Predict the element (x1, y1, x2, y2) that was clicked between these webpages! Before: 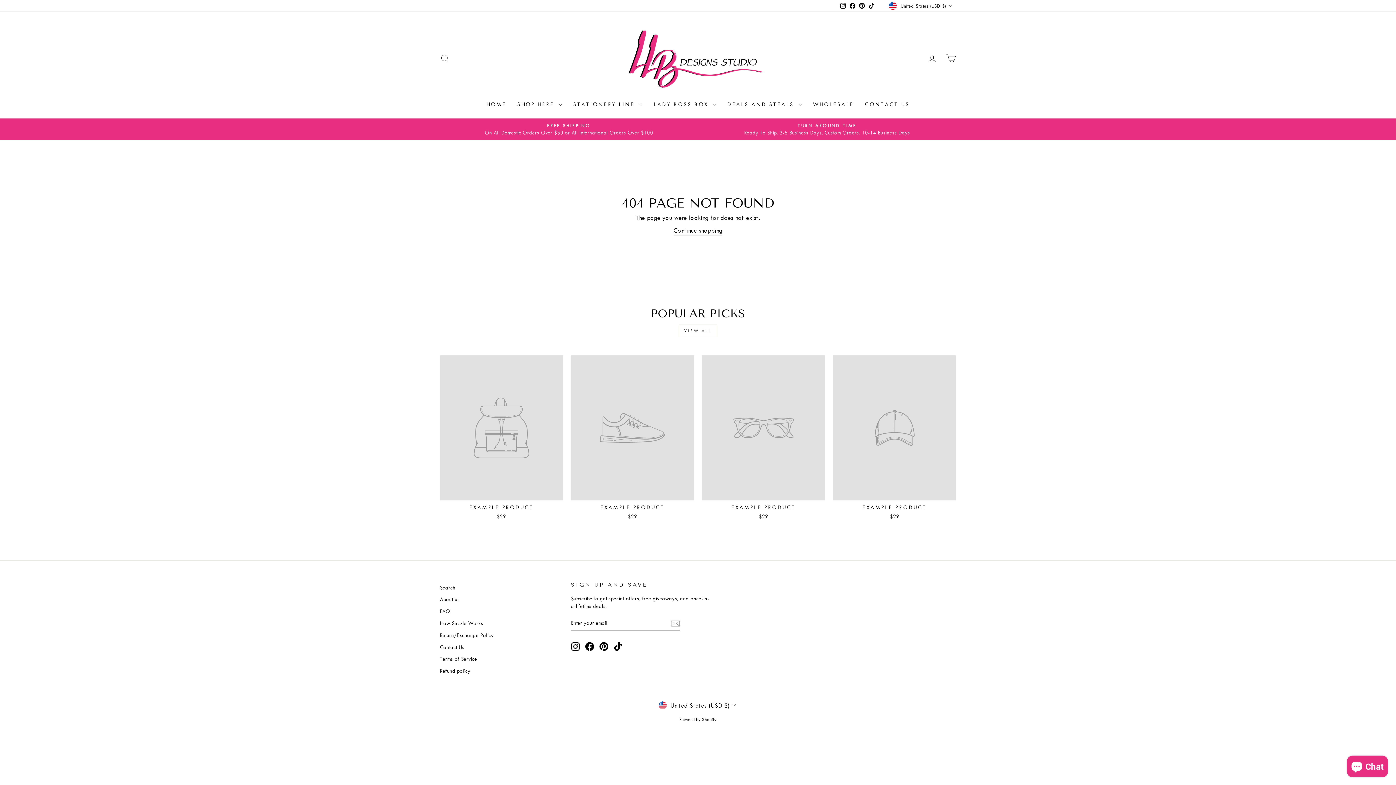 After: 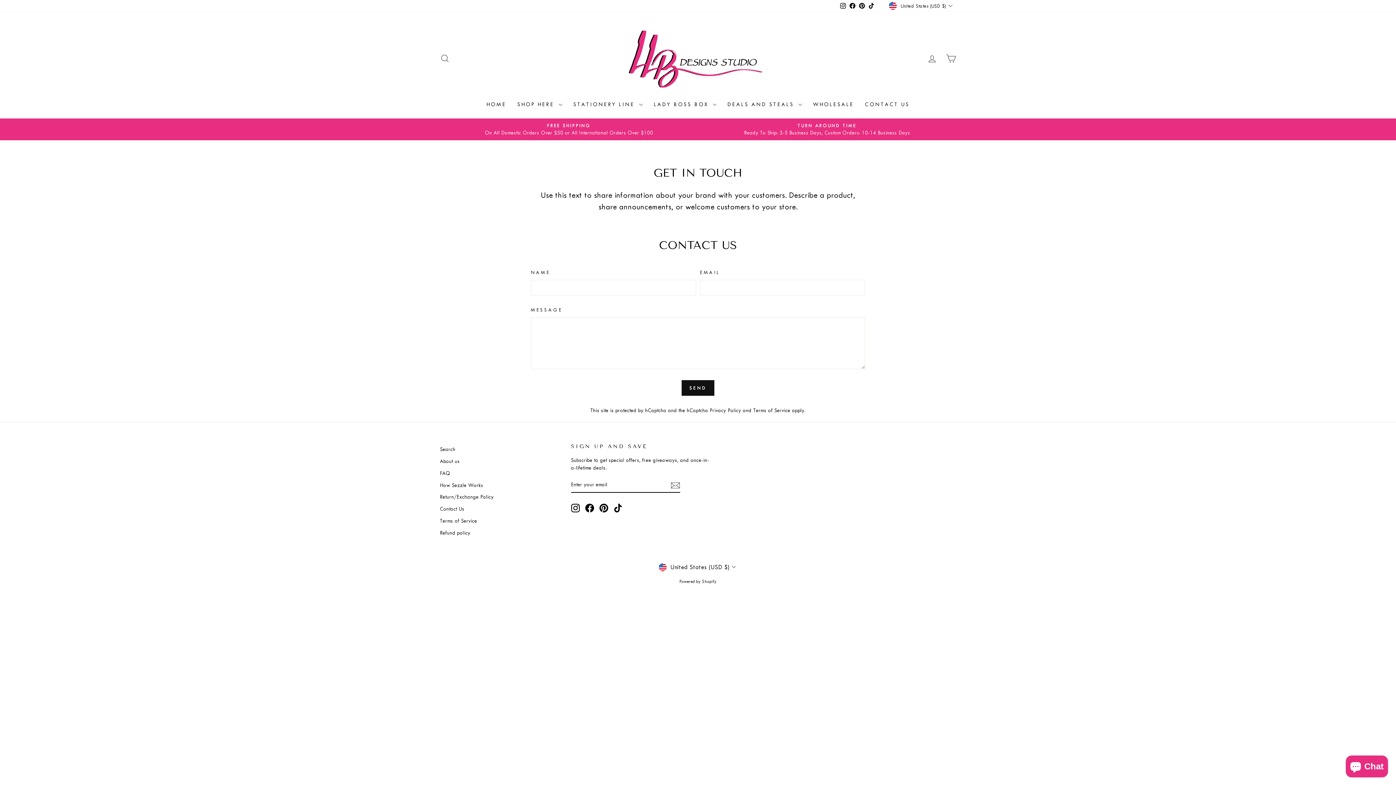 Action: label: CONTACT US bbox: (859, 97, 915, 111)